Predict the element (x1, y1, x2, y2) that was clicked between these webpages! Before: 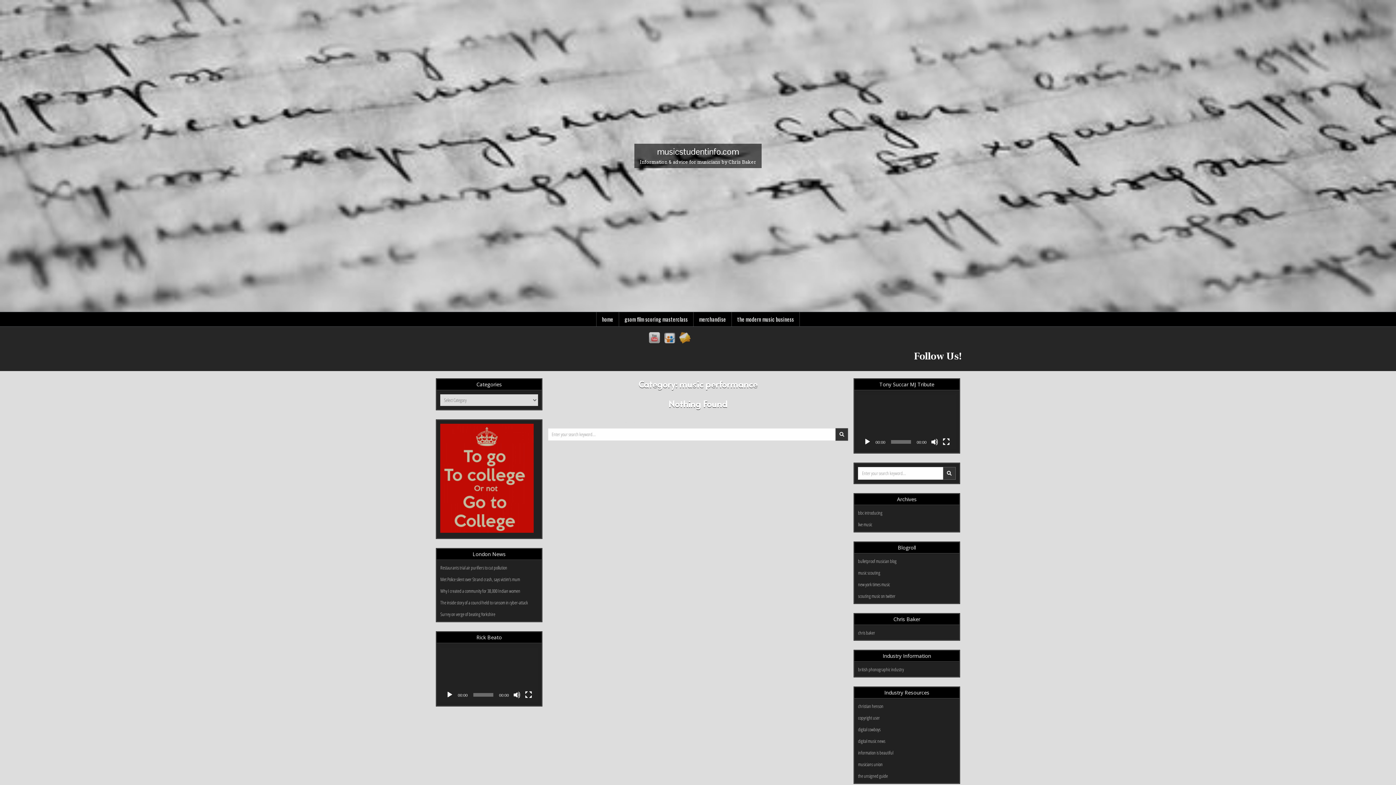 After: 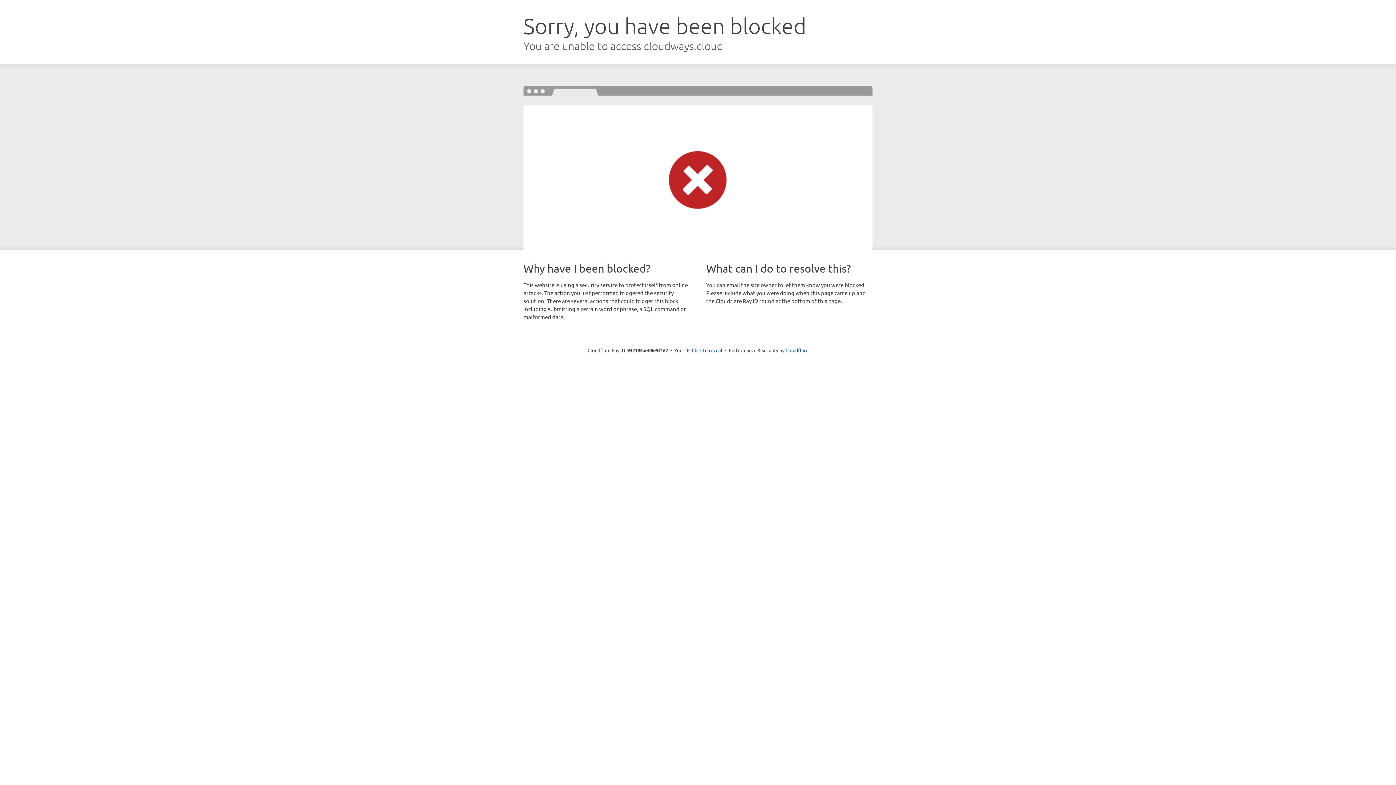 Action: label: bulletproof musician blog bbox: (858, 558, 896, 564)